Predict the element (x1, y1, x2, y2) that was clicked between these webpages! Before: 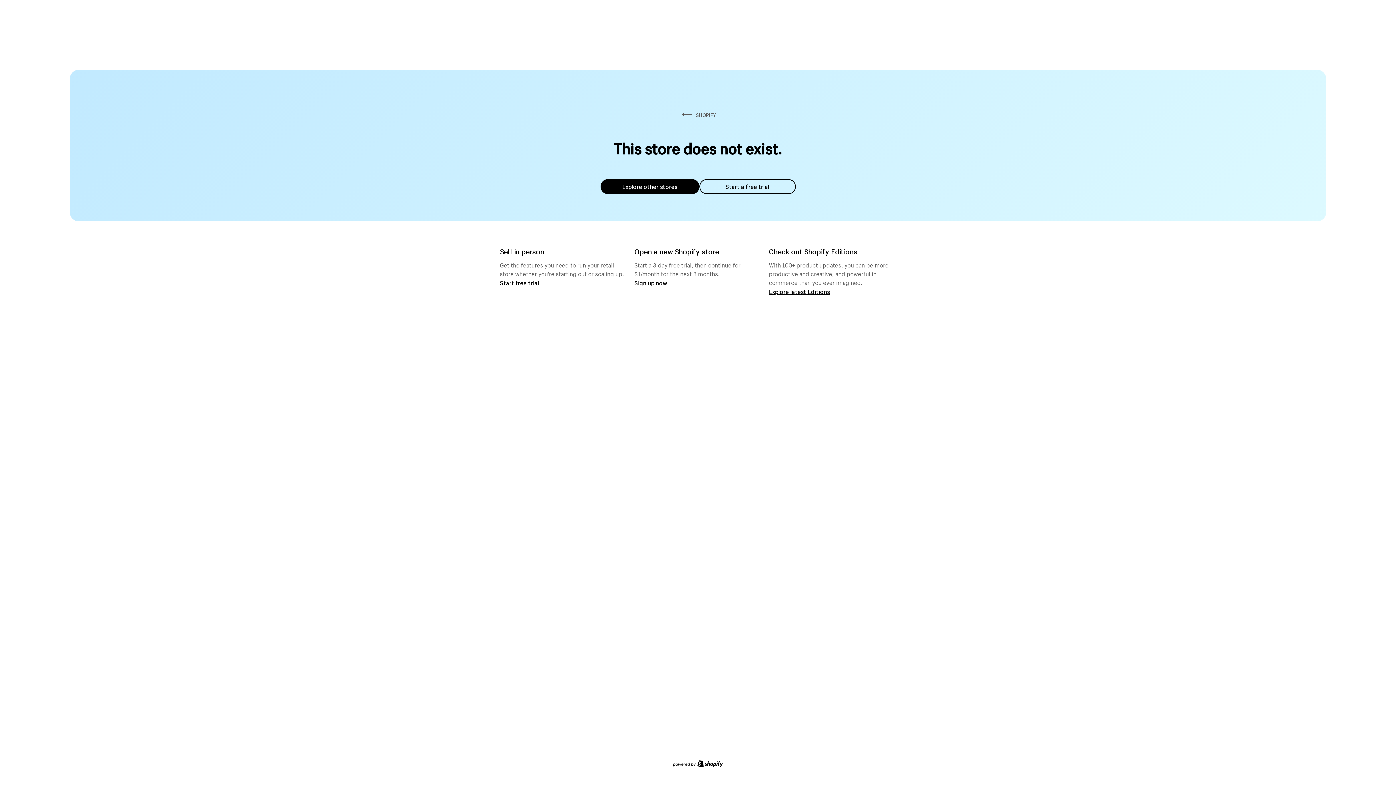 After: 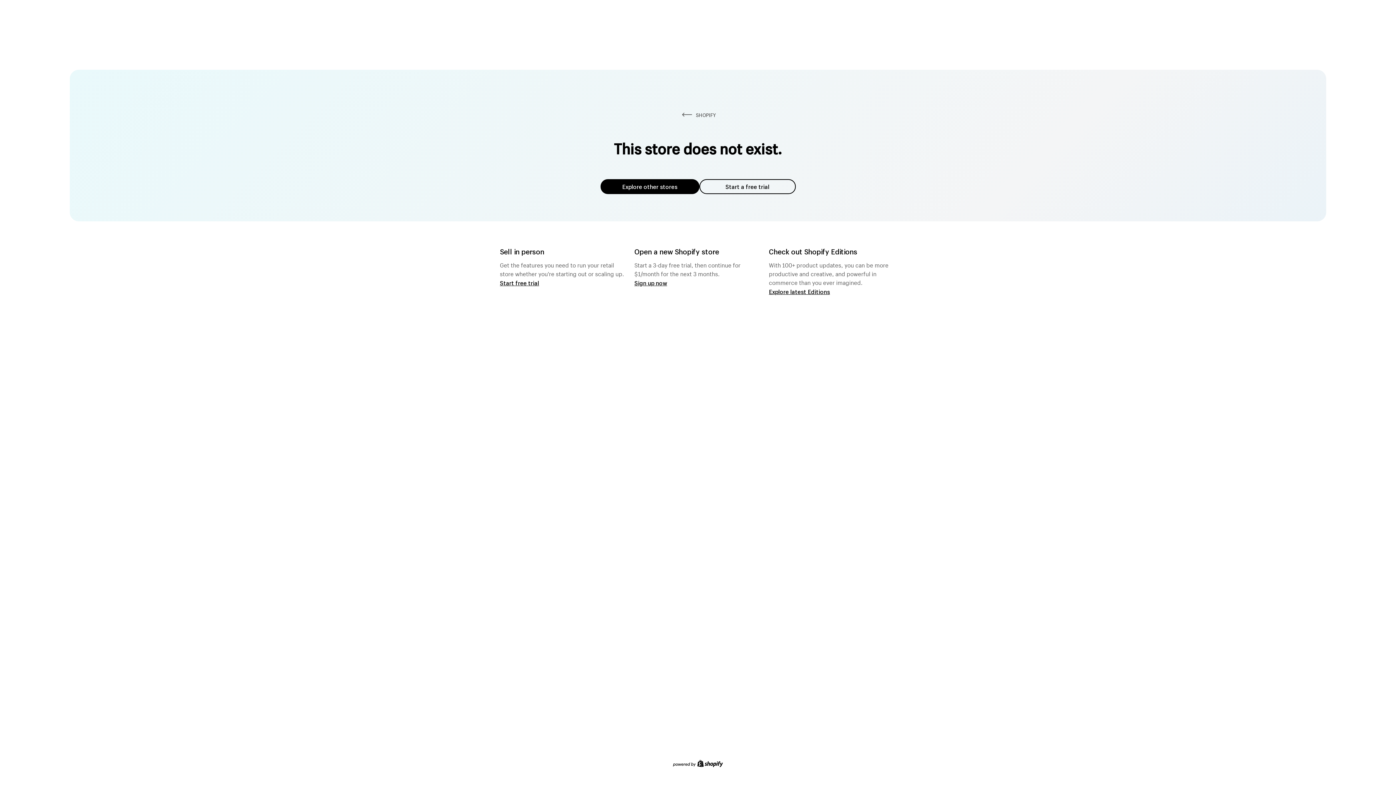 Action: label: Explore other stores bbox: (600, 179, 699, 194)